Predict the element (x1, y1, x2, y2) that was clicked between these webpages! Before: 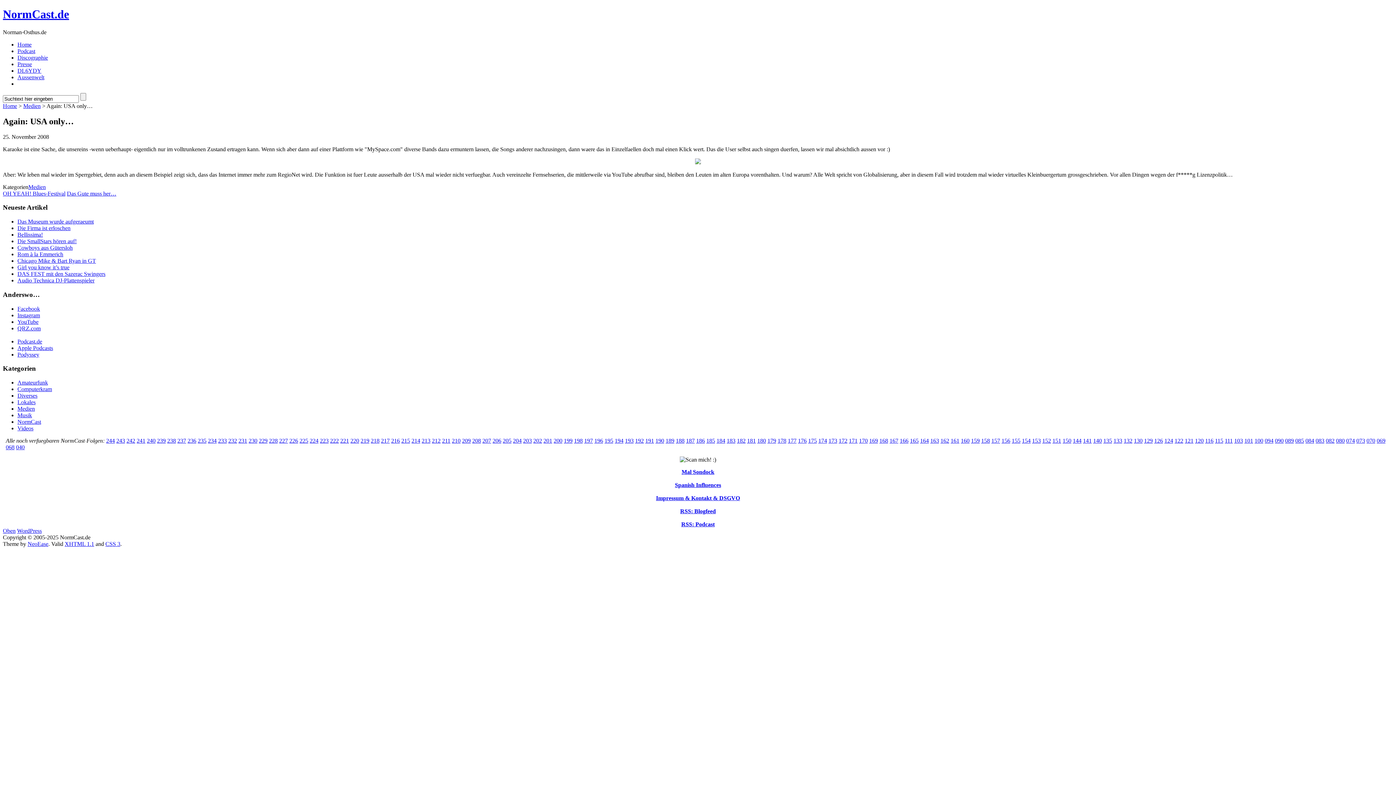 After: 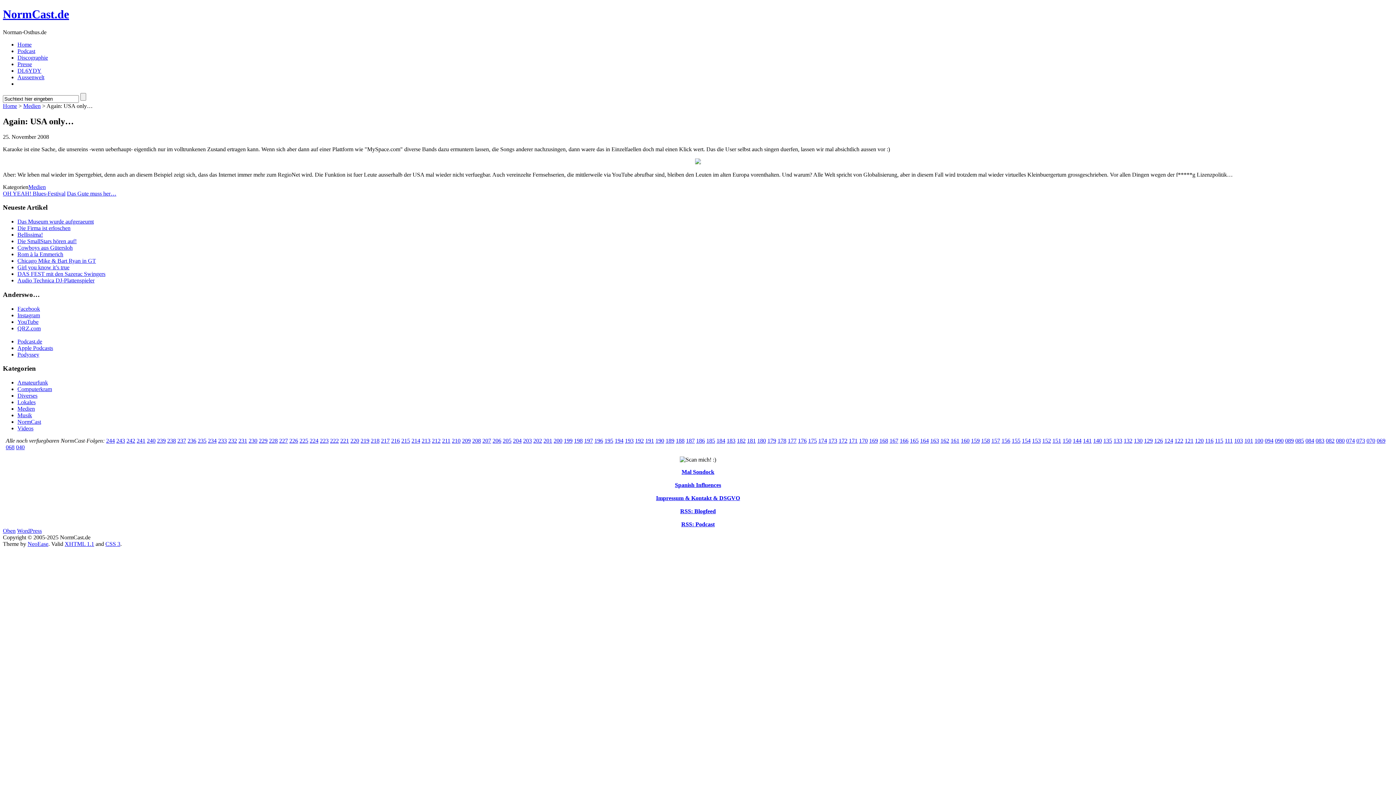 Action: bbox: (1377, 437, 1385, 444) label: 069